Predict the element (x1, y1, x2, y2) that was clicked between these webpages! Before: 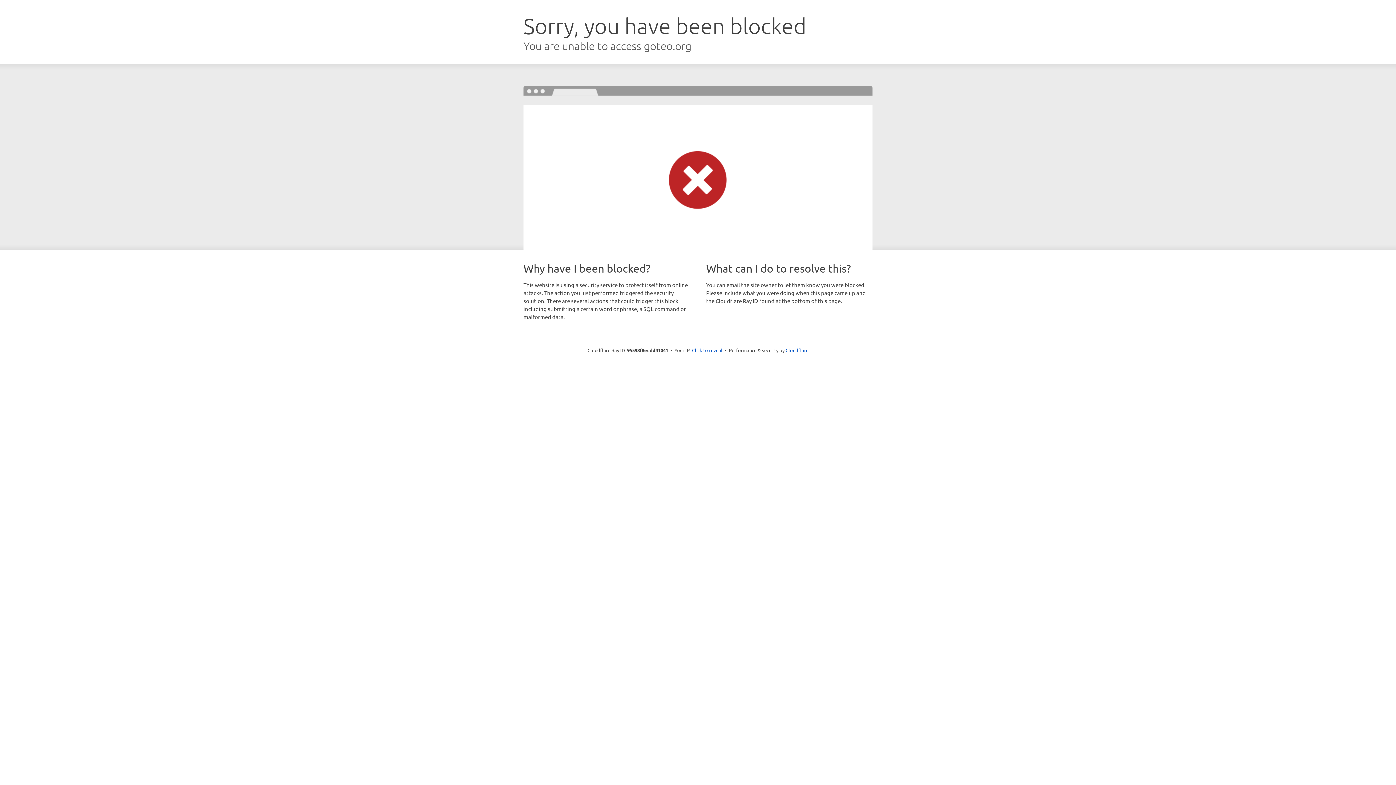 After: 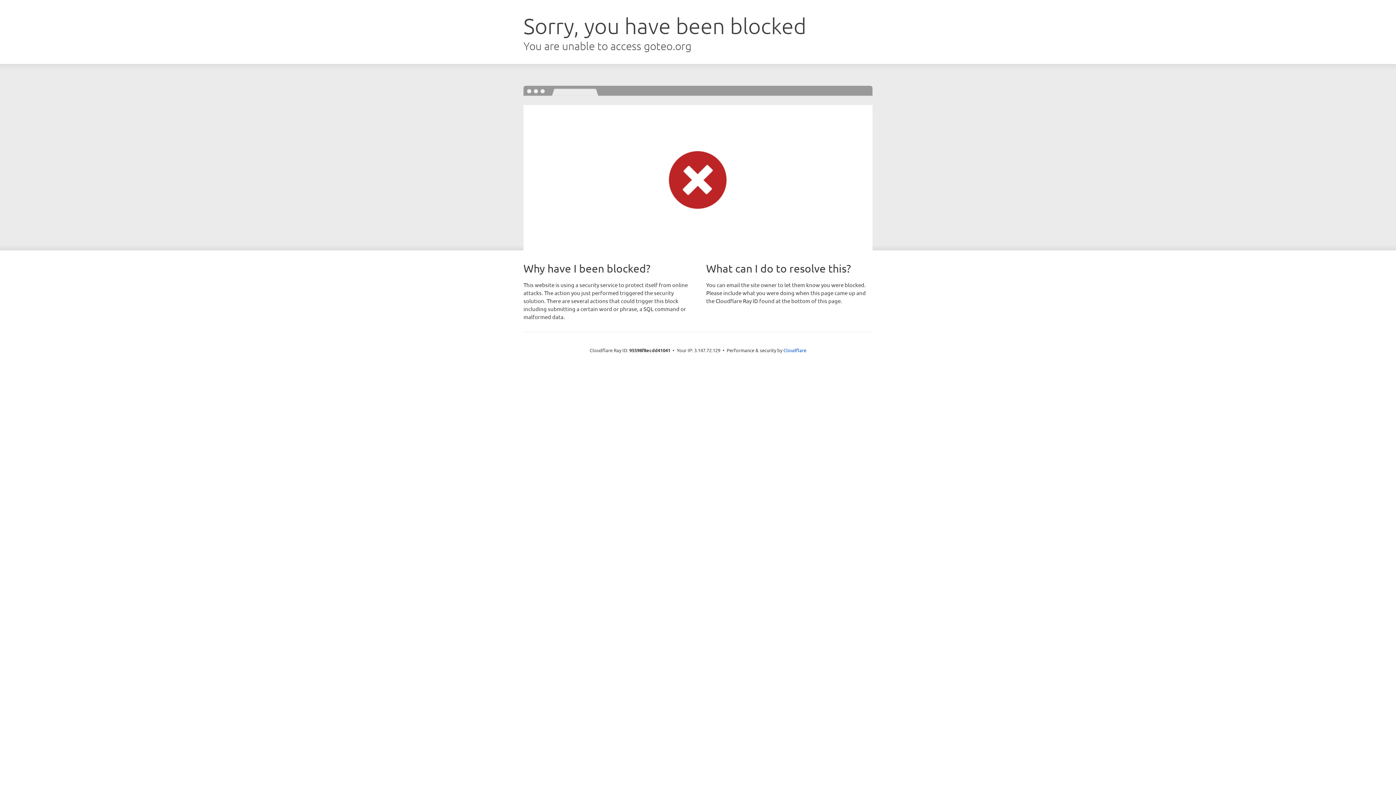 Action: bbox: (692, 346, 722, 353) label: Click to reveal